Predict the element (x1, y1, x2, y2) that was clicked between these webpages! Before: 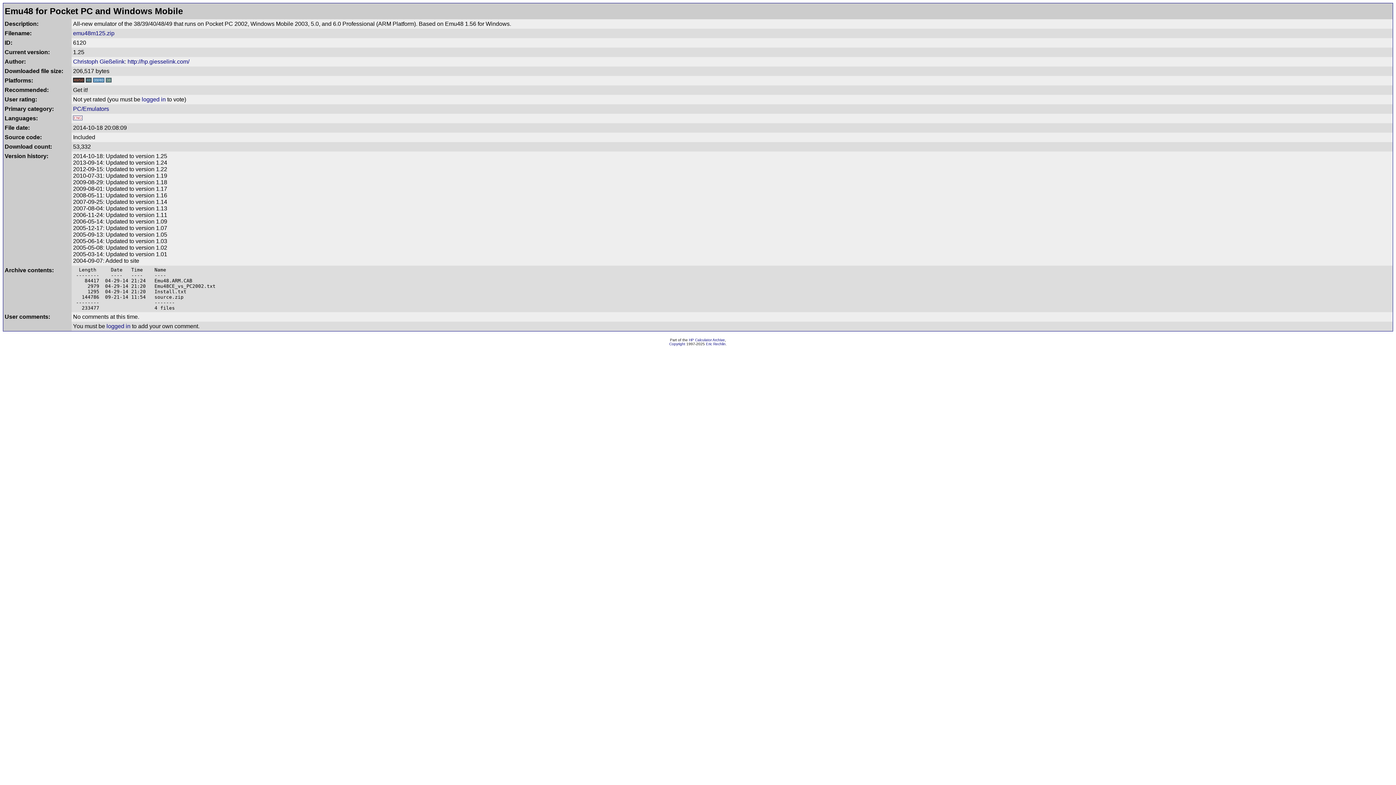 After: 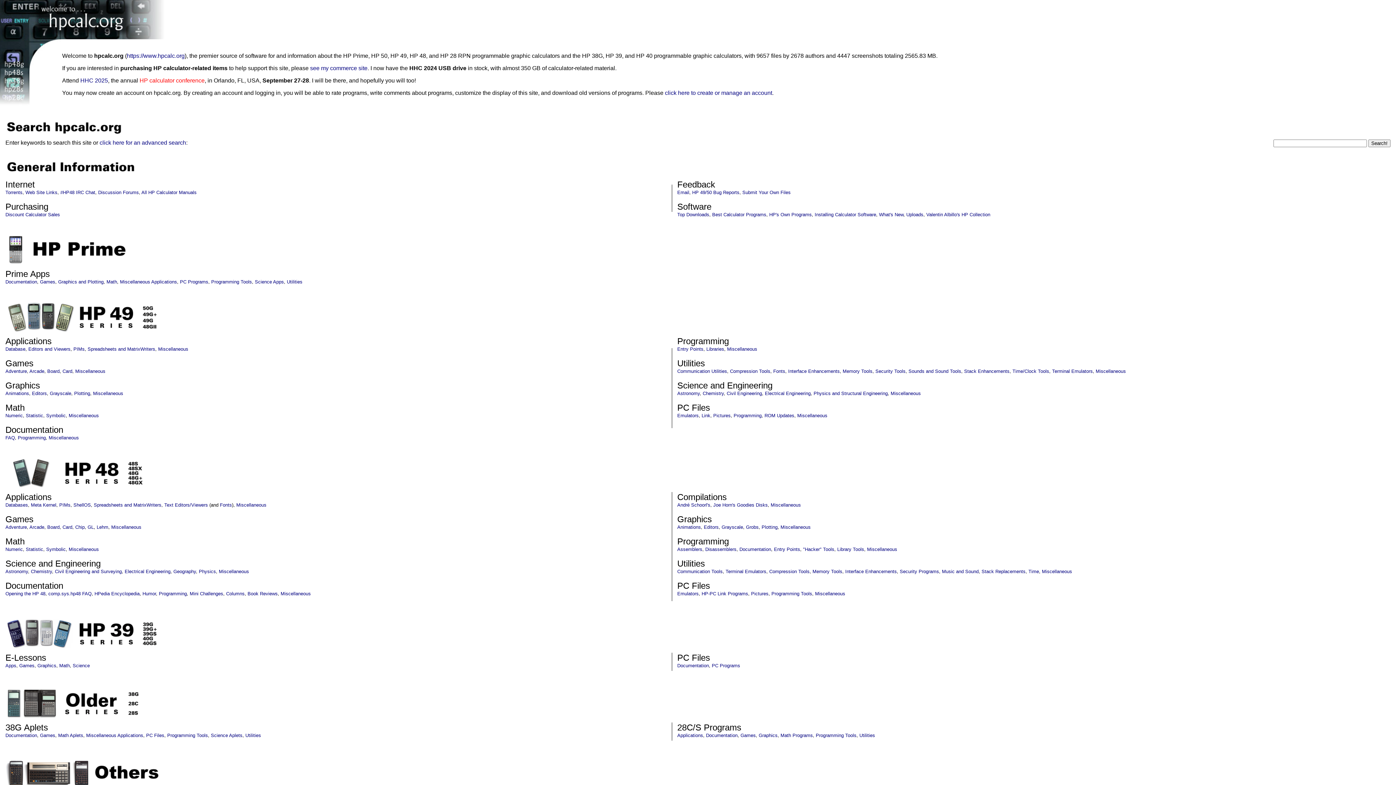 Action: bbox: (689, 338, 725, 342) label: HP Calculator Archive